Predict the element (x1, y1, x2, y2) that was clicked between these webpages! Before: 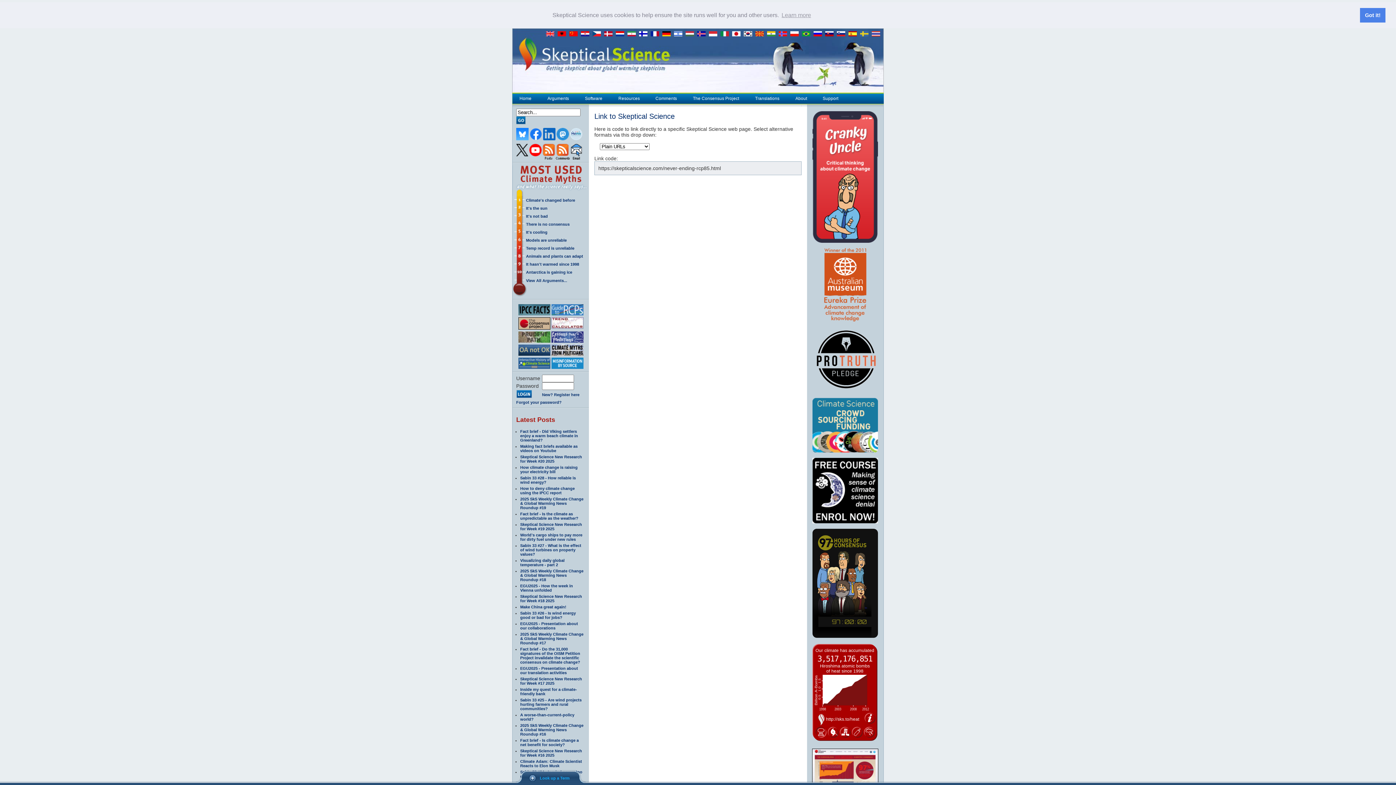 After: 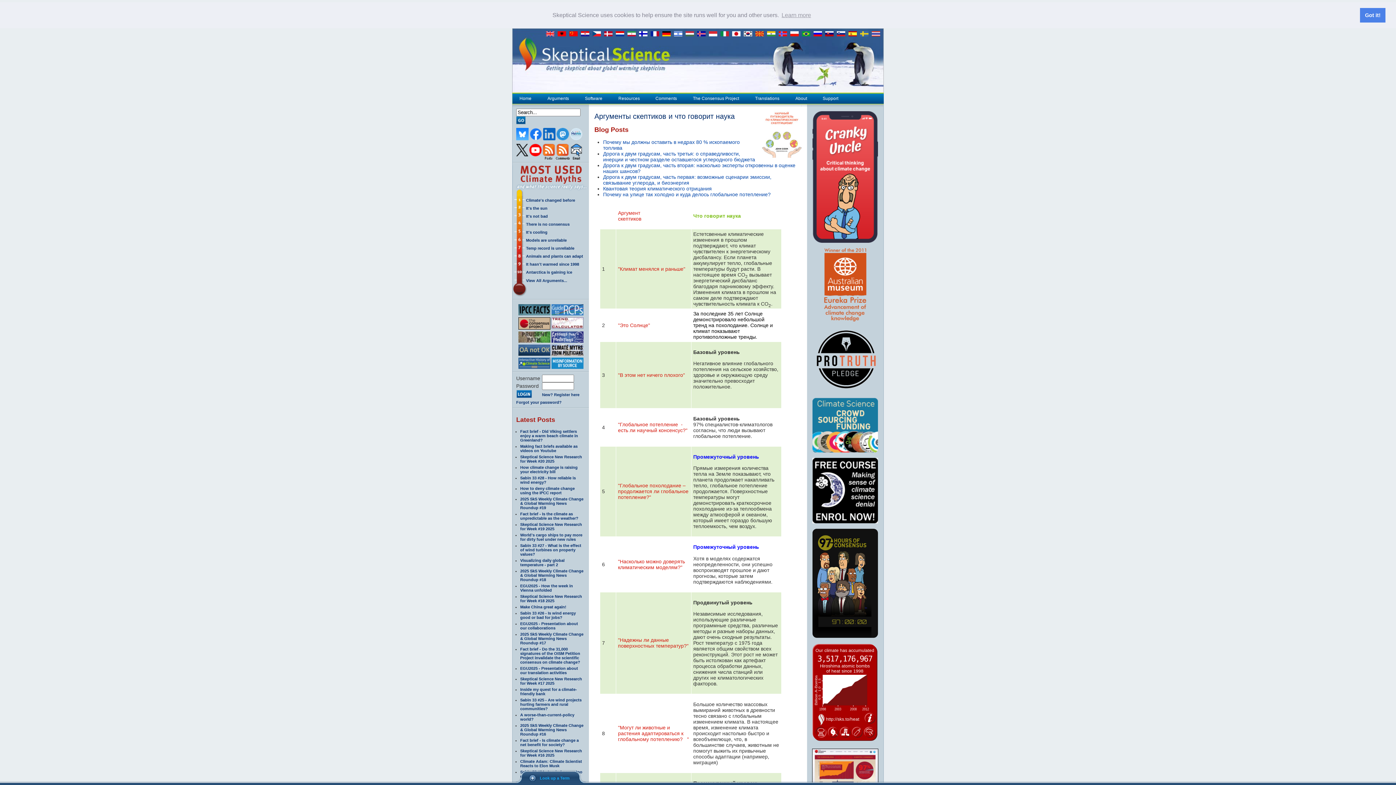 Action: bbox: (813, 31, 825, 36) label:  